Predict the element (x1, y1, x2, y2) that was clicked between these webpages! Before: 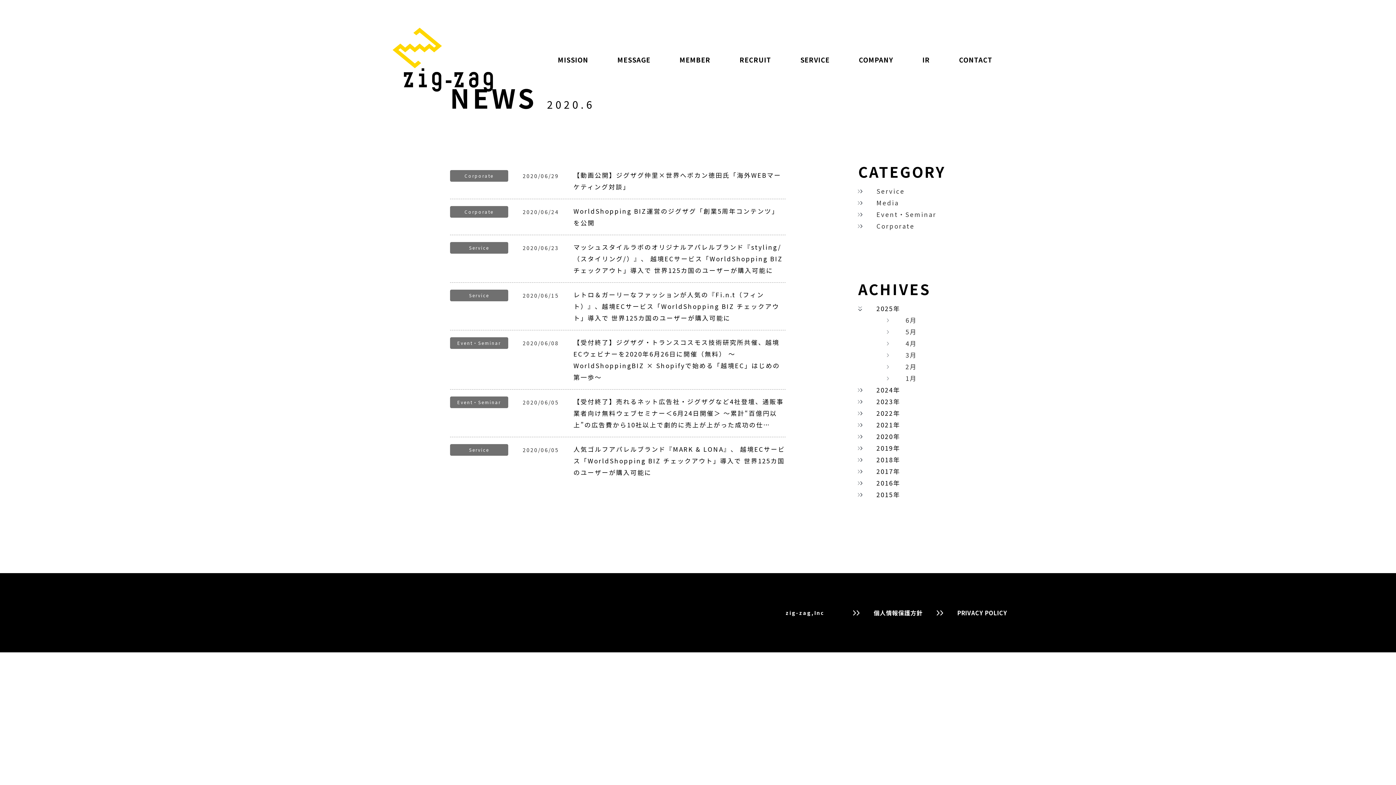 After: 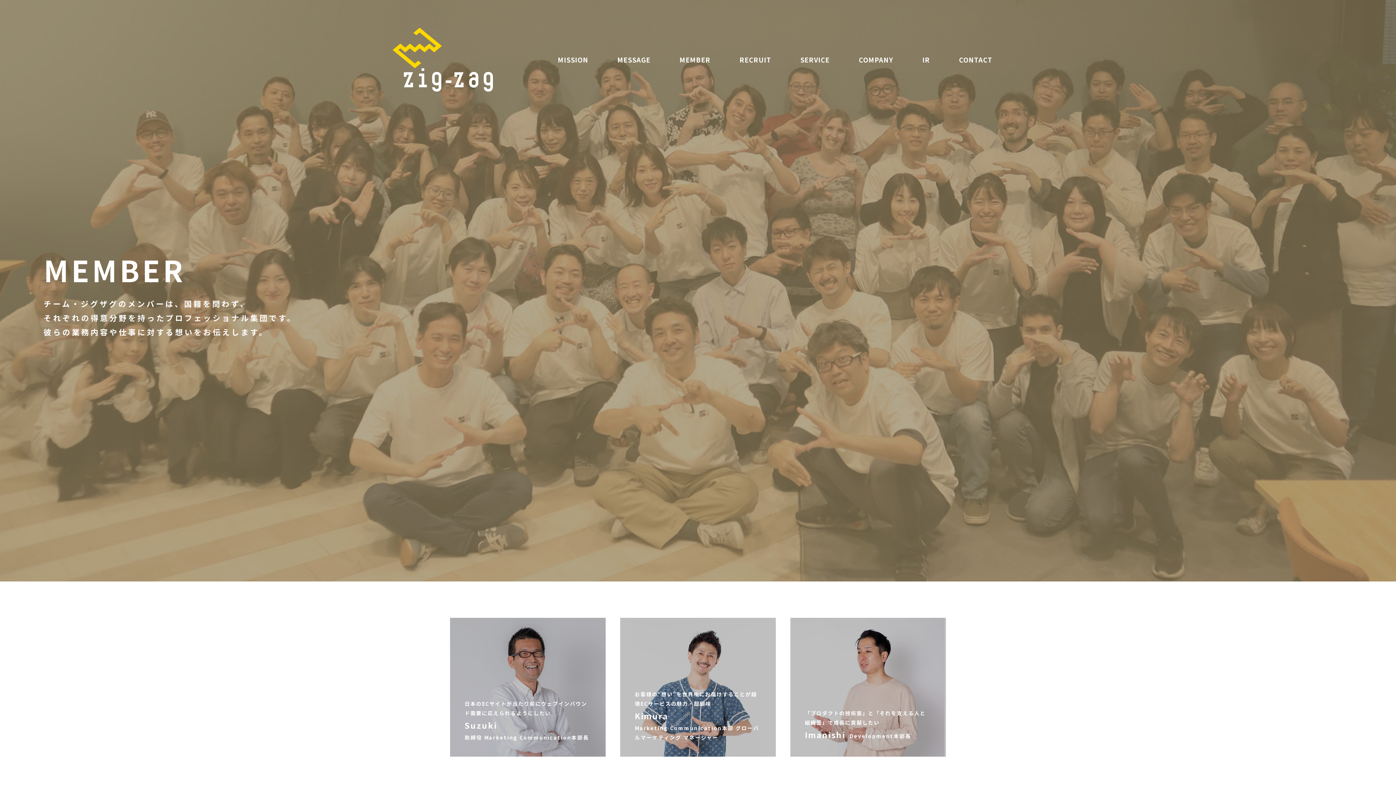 Action: label: MEMBER bbox: (665, 49, 725, 69)